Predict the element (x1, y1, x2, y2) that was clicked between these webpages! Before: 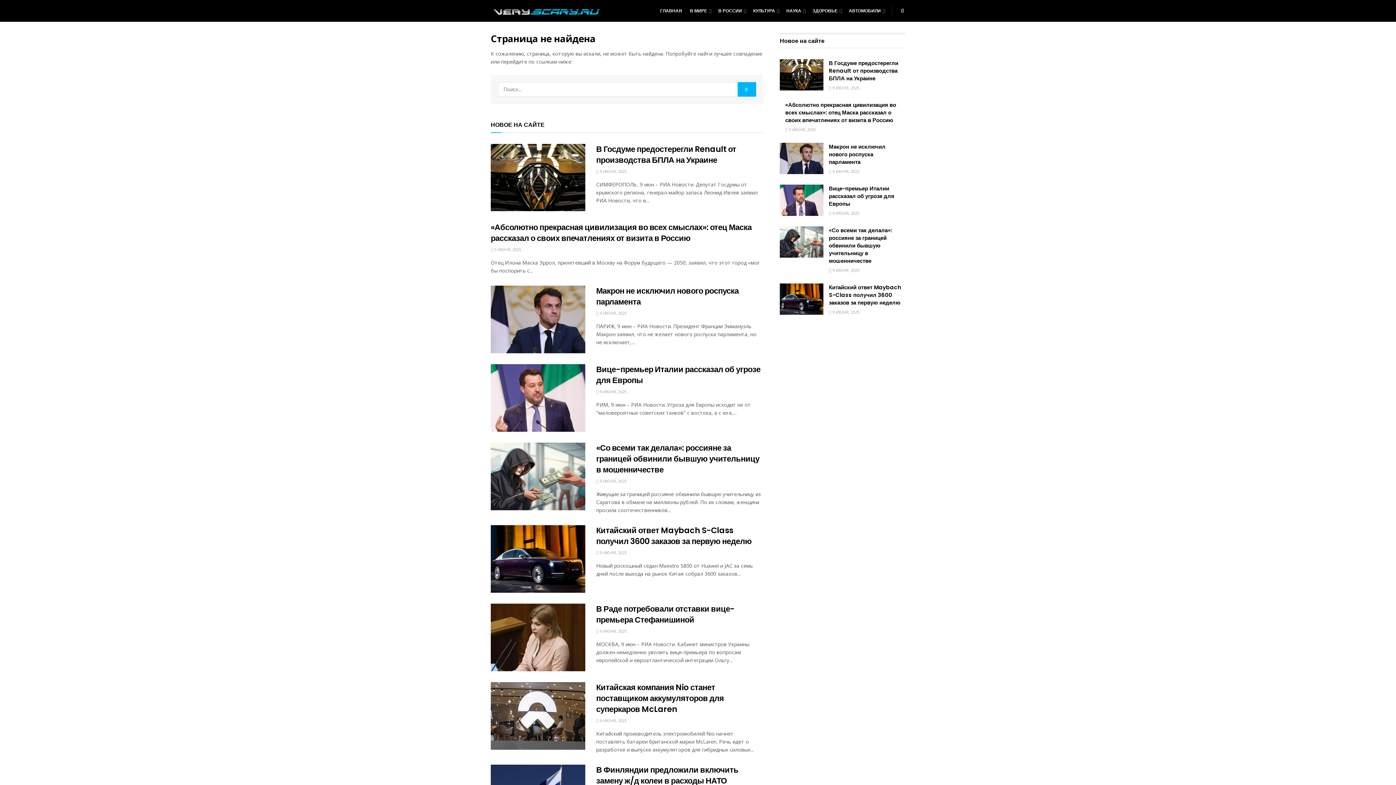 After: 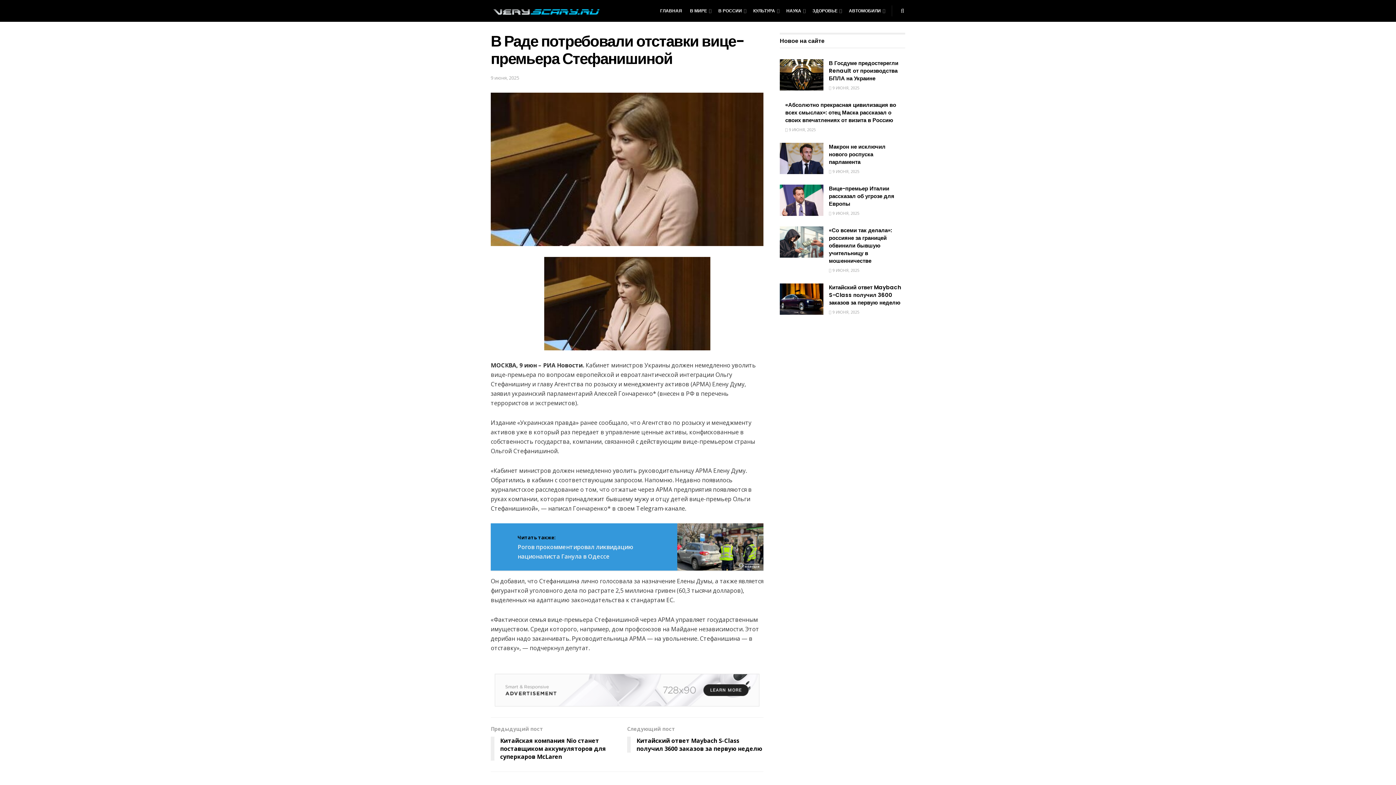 Action: bbox: (490, 604, 585, 671)